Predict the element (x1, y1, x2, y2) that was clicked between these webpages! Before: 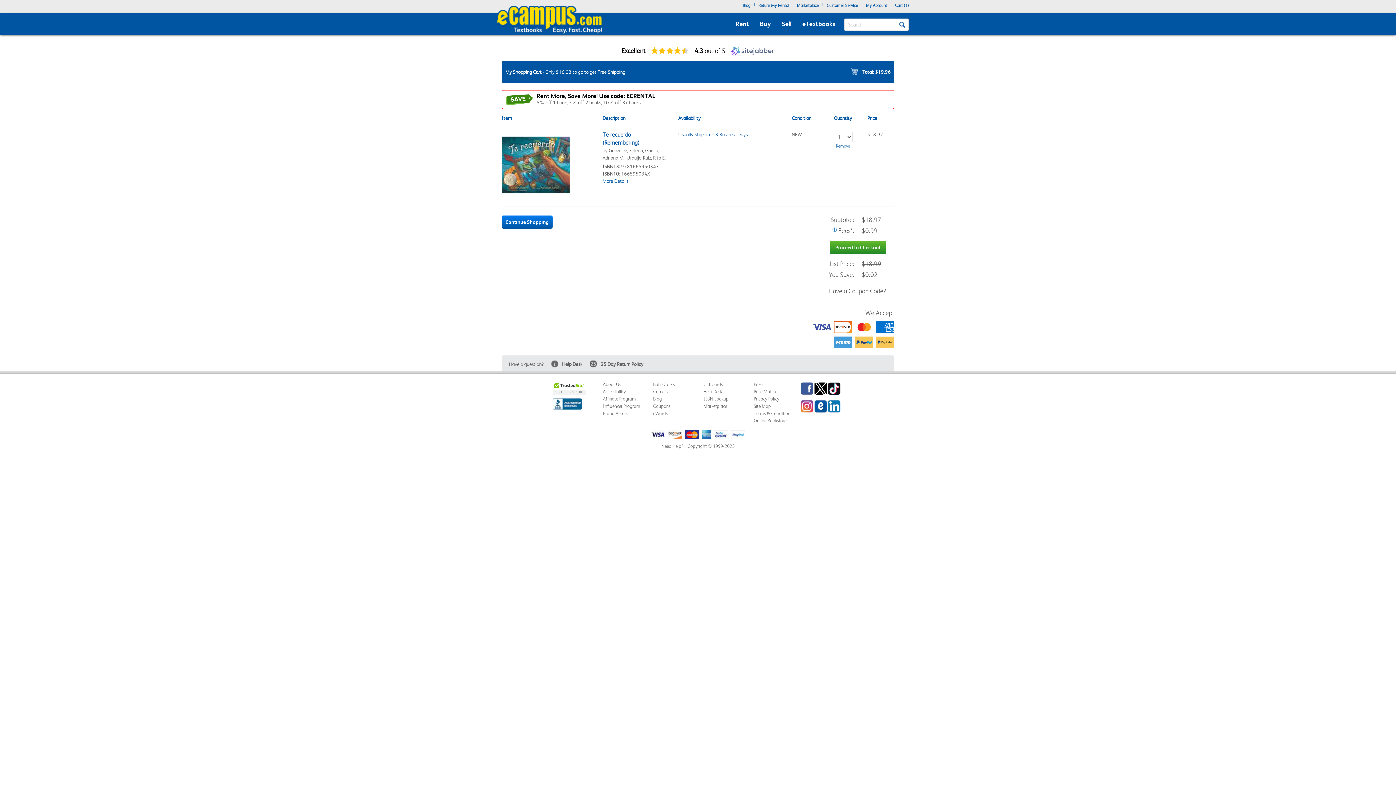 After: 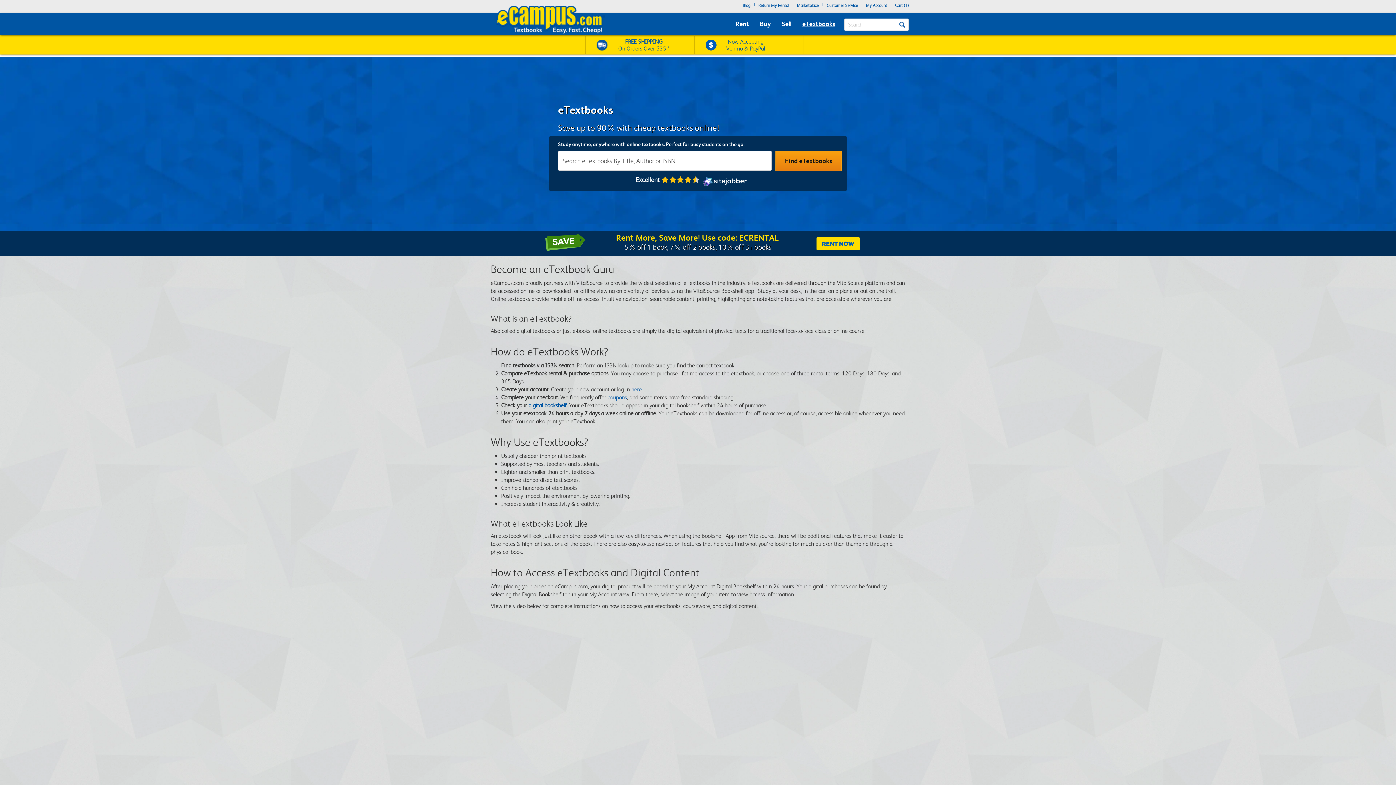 Action: label: eTextbooks bbox: (800, 18, 837, 29)